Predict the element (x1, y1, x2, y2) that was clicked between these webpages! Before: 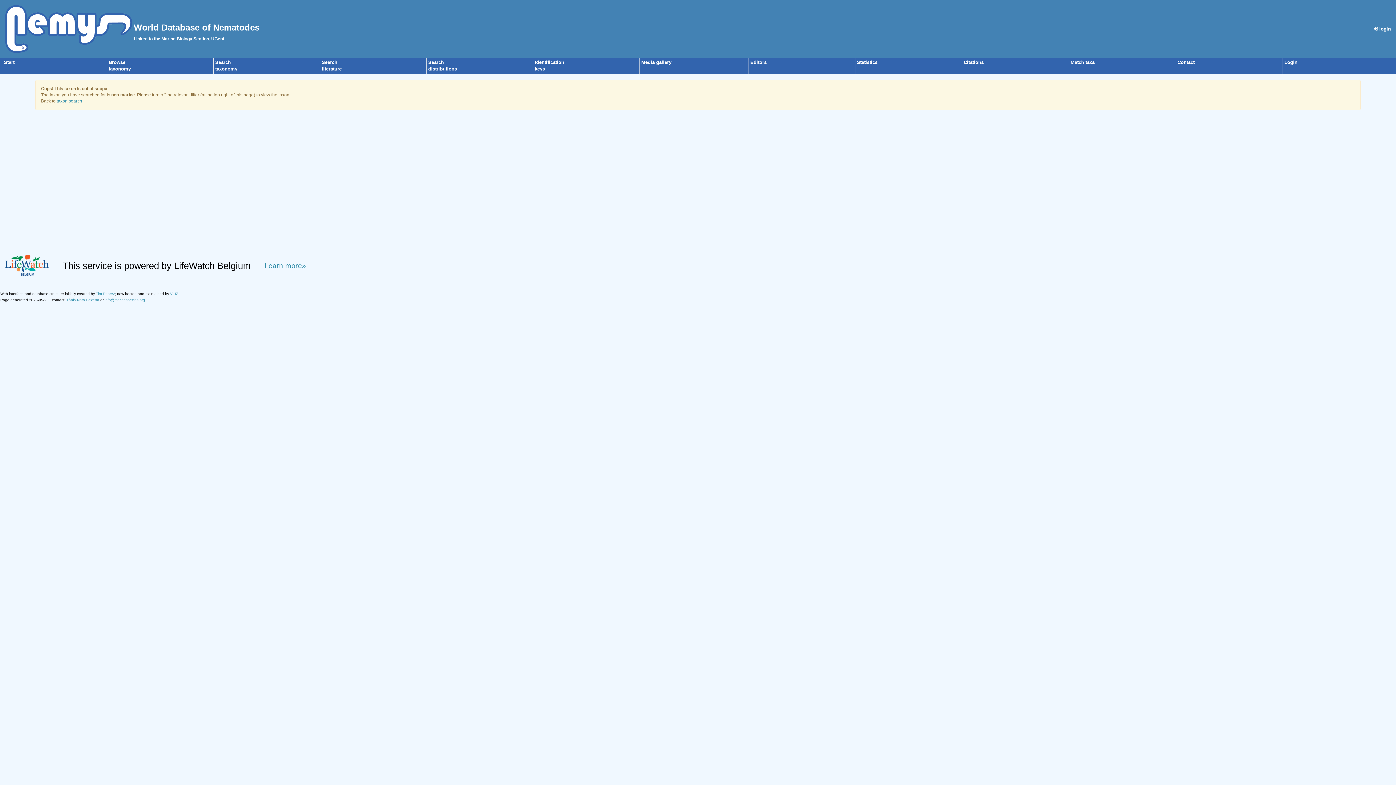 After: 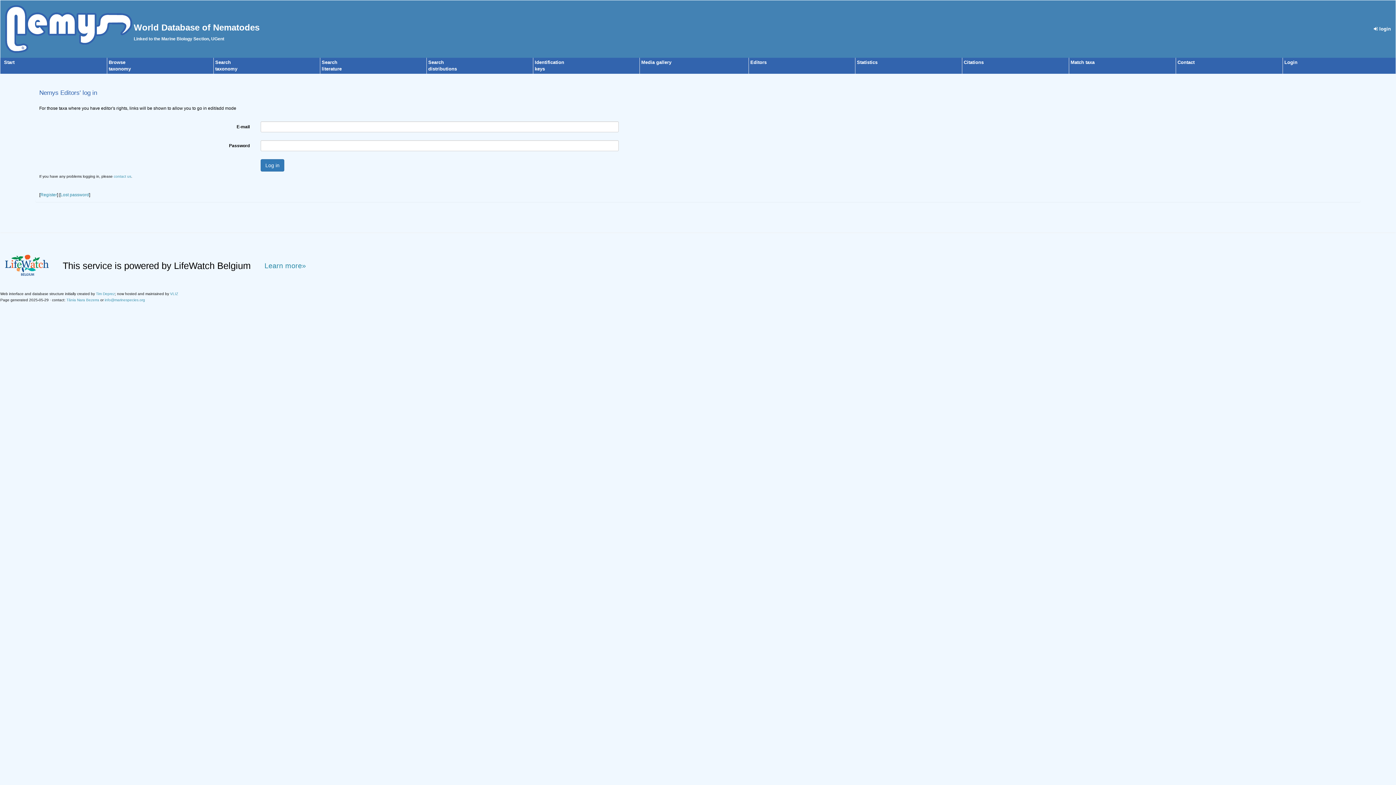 Action: bbox: (1284, 59, 1297, 65) label: Login